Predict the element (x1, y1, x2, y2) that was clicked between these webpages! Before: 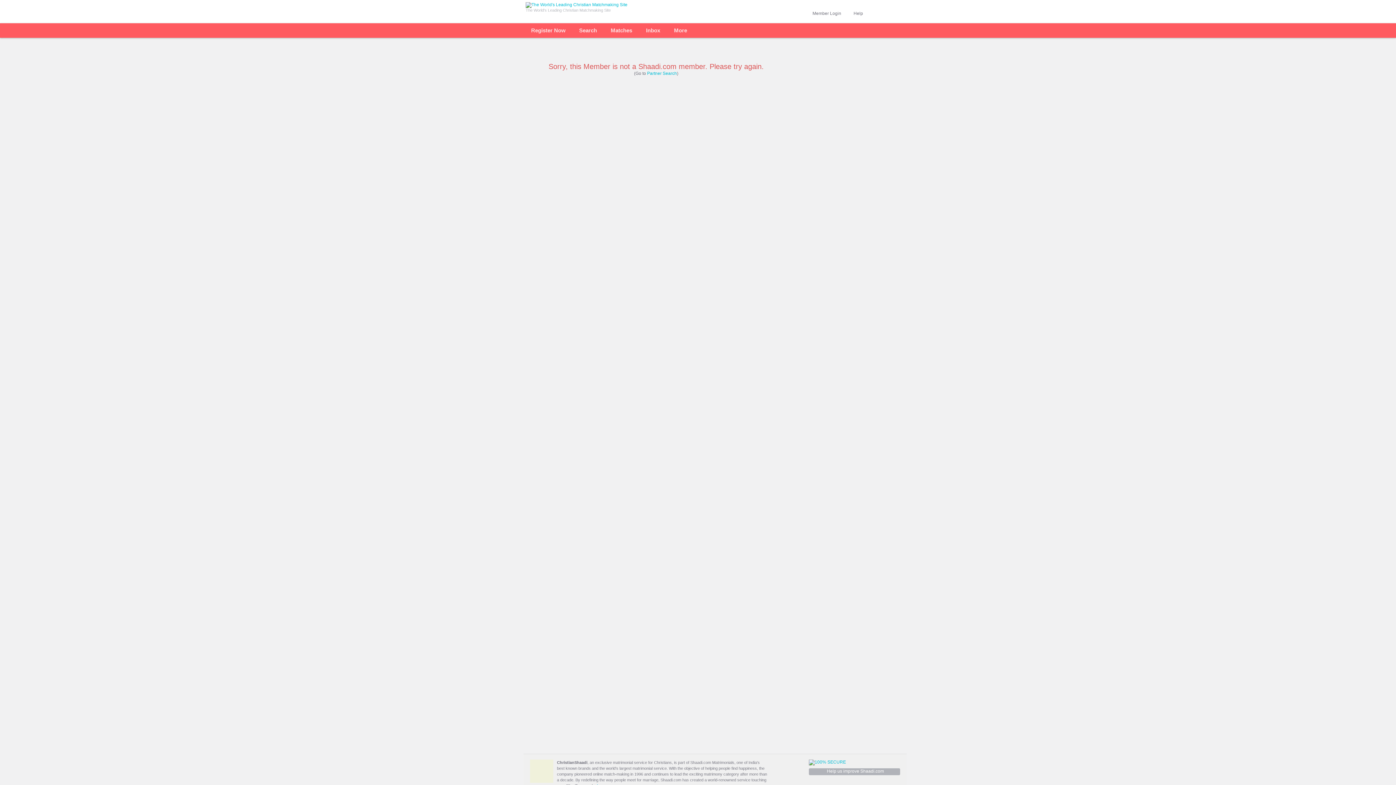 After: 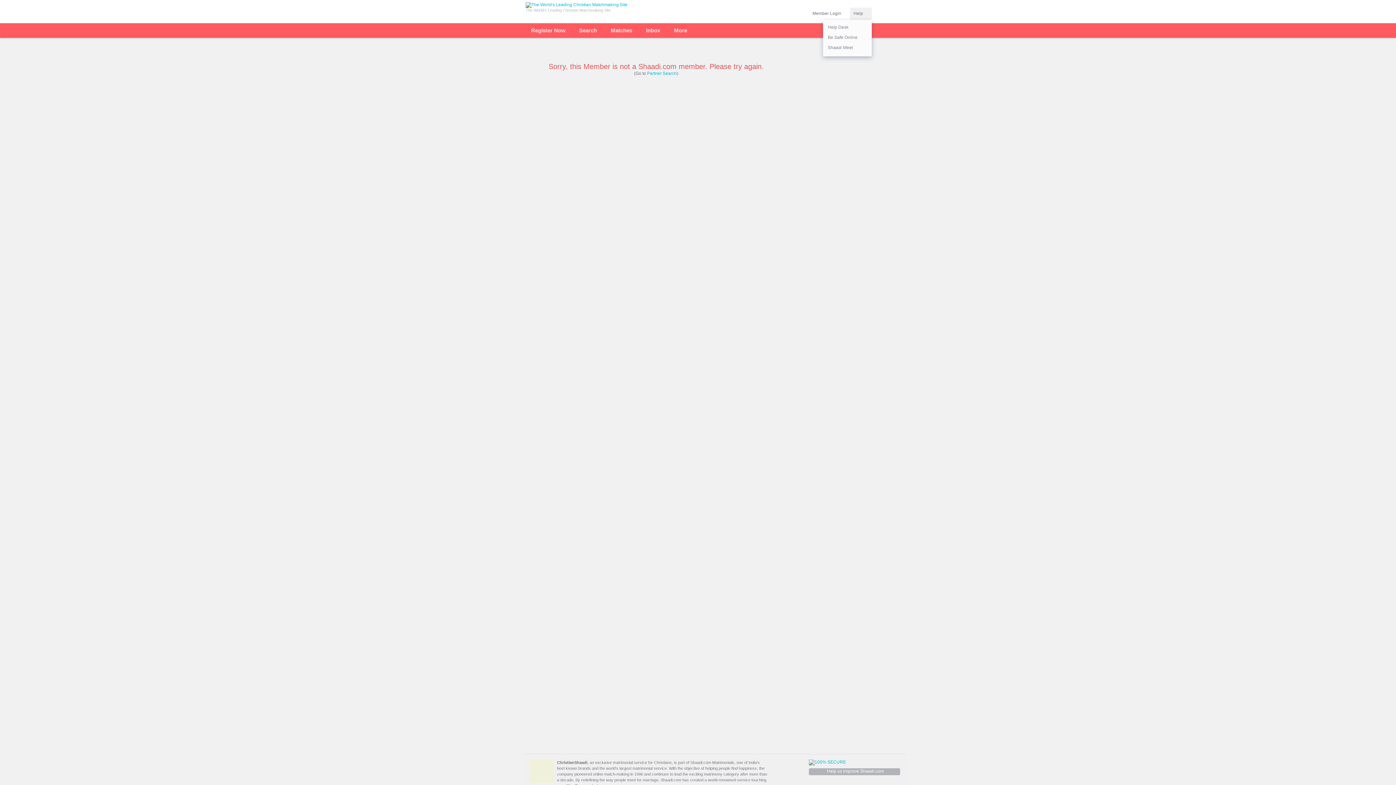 Action: bbox: (865, 12, 868, 14)